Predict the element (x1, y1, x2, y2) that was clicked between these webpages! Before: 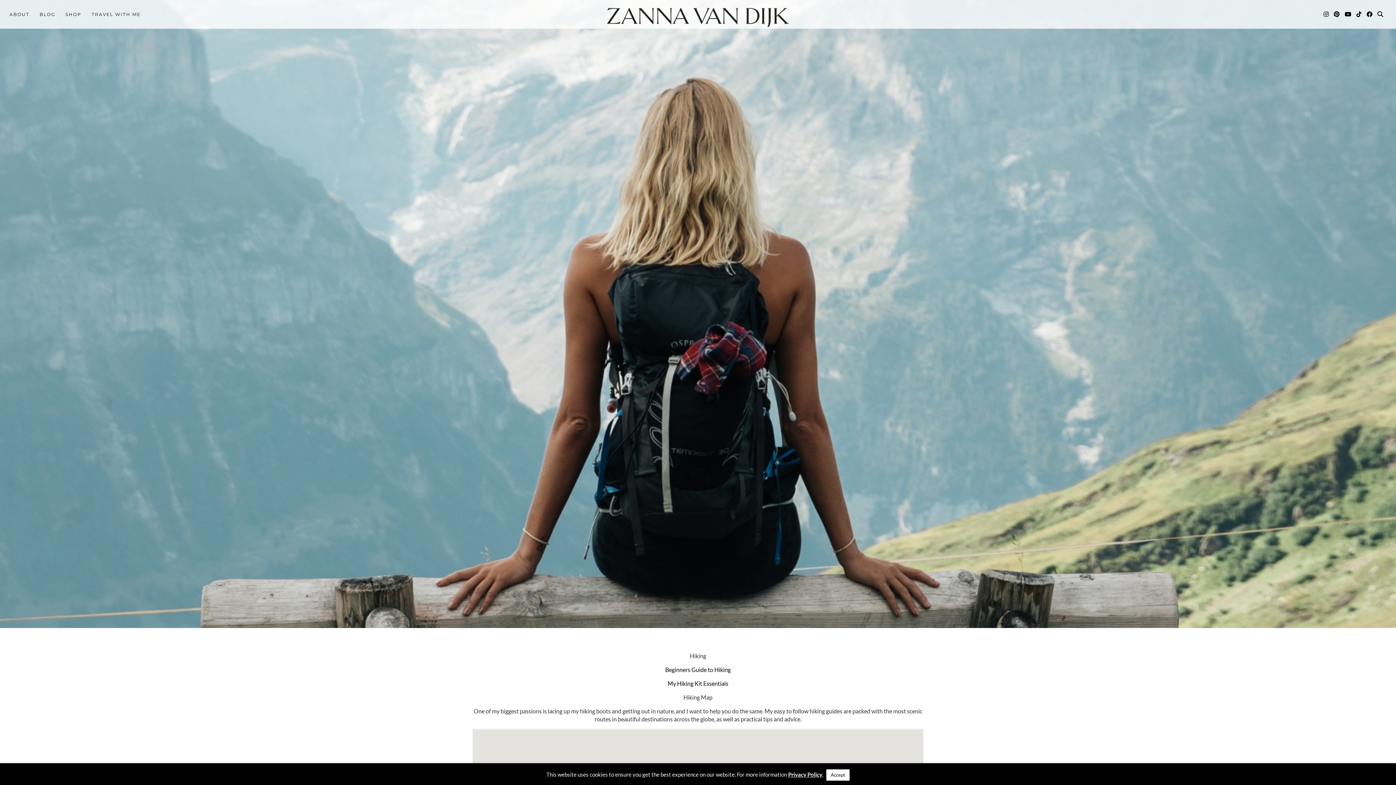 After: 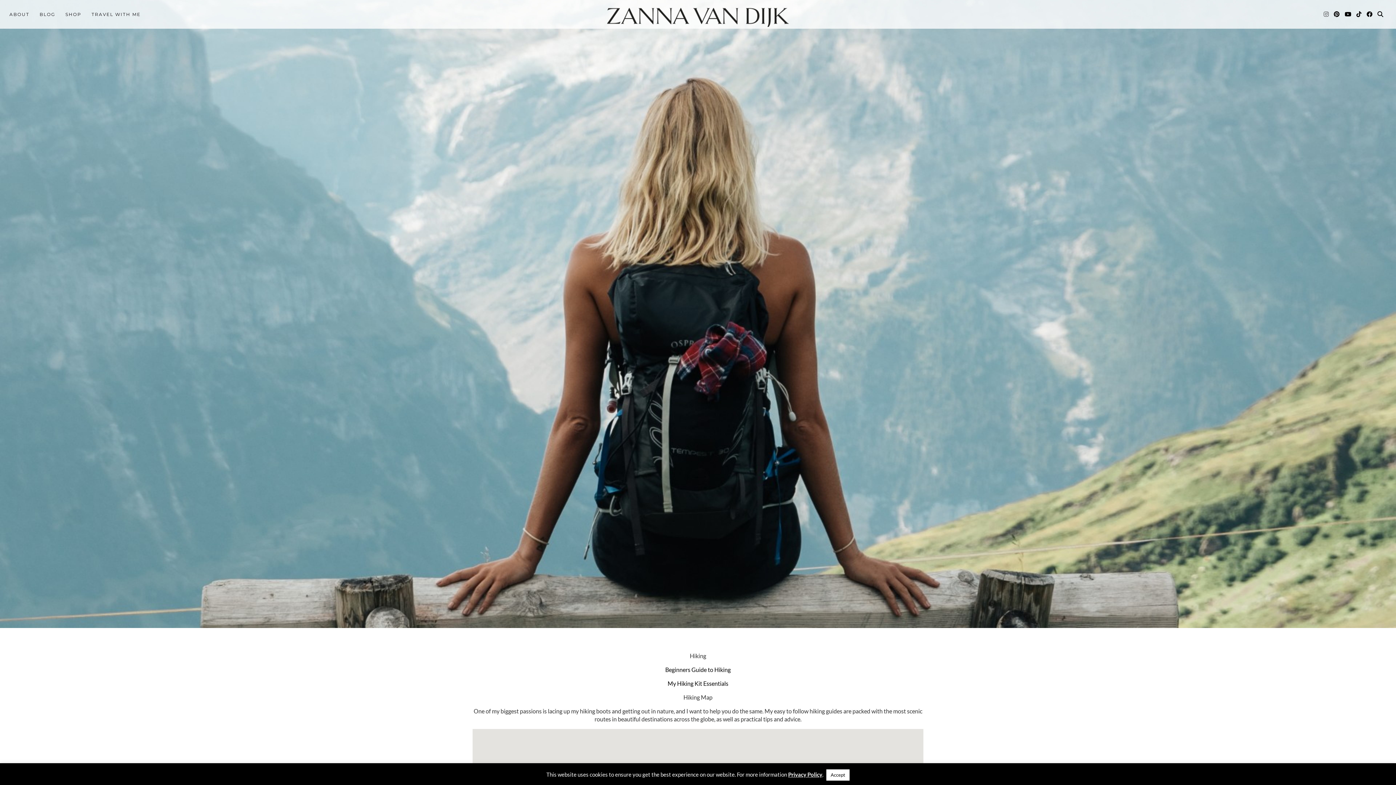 Action: bbox: (1323, 7, 1329, 21) label: Instagram